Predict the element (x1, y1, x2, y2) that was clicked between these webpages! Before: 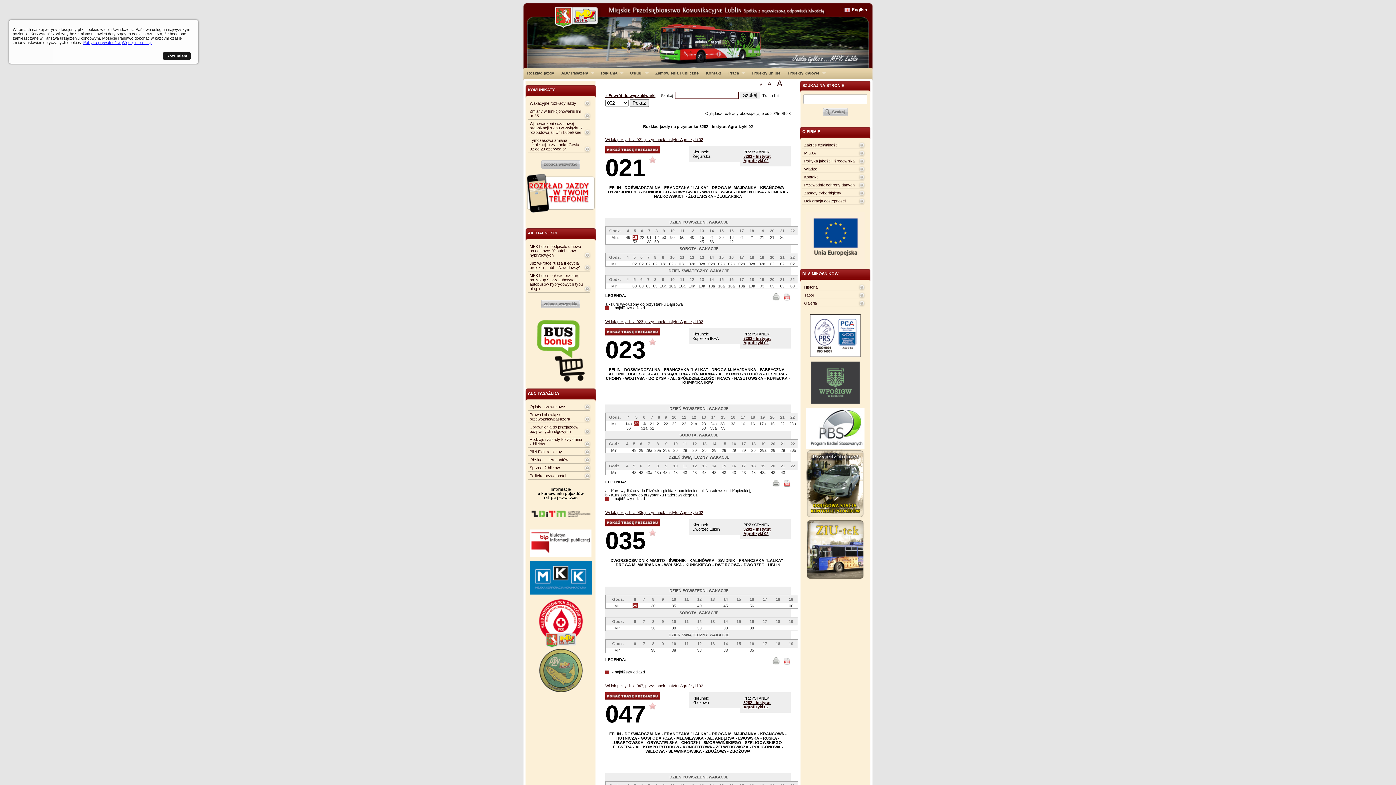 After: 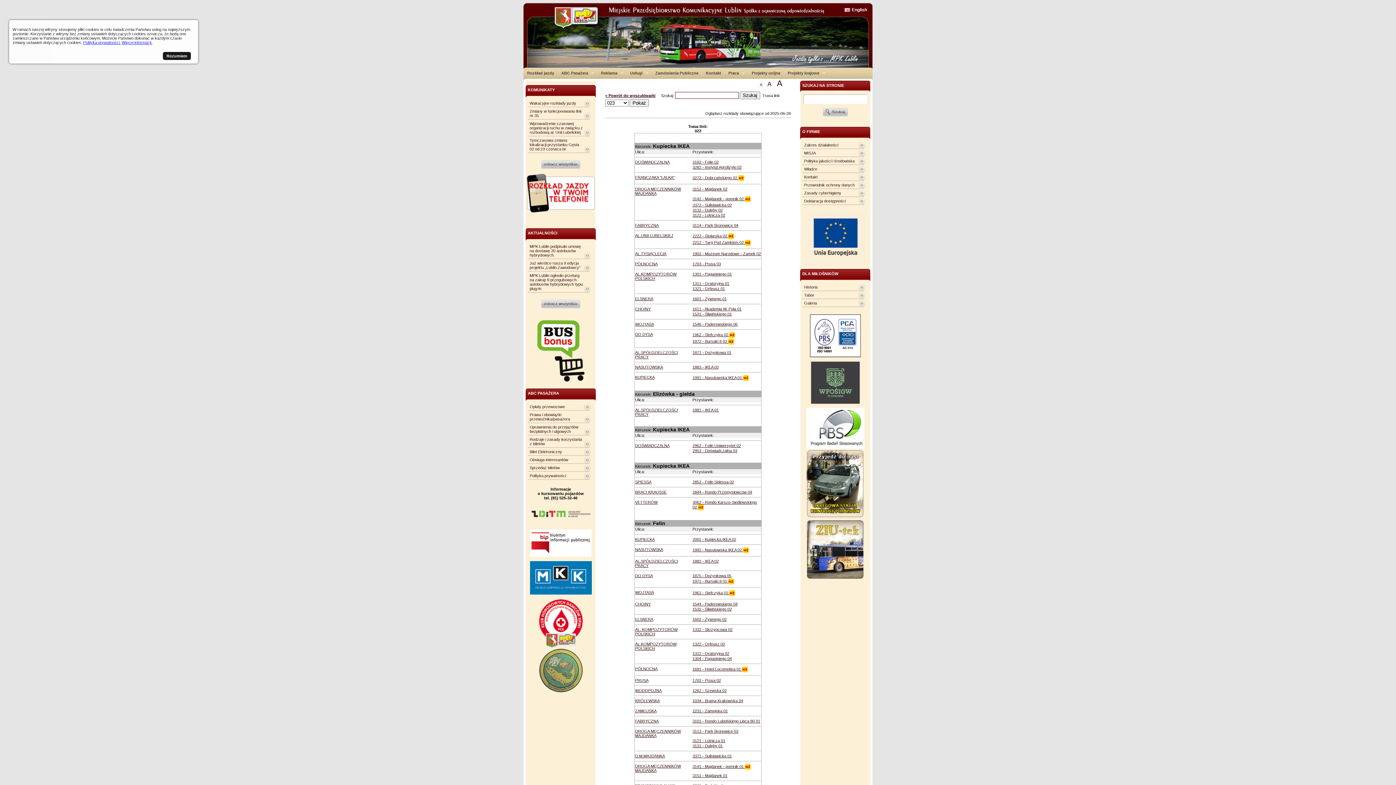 Action: bbox: (605, 336, 645, 363) label: 023